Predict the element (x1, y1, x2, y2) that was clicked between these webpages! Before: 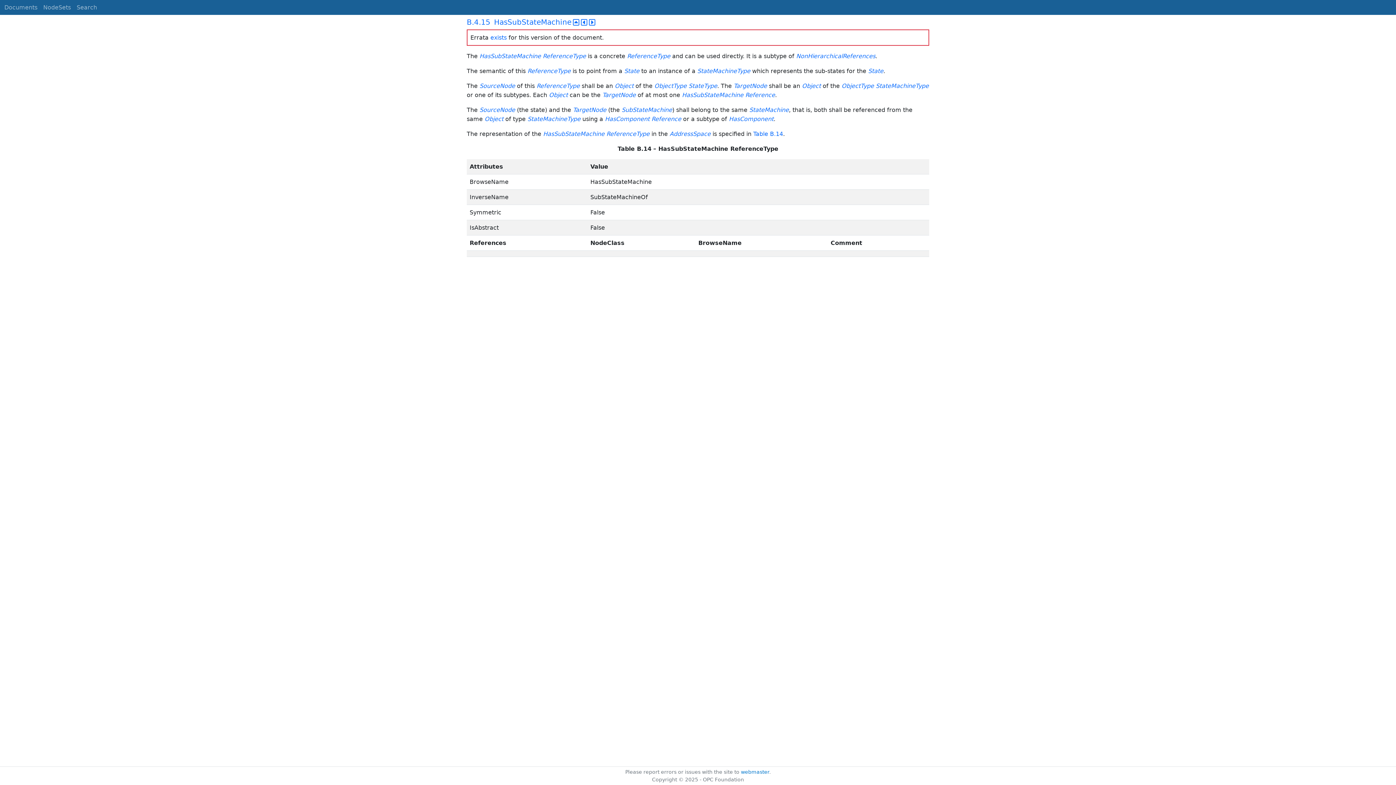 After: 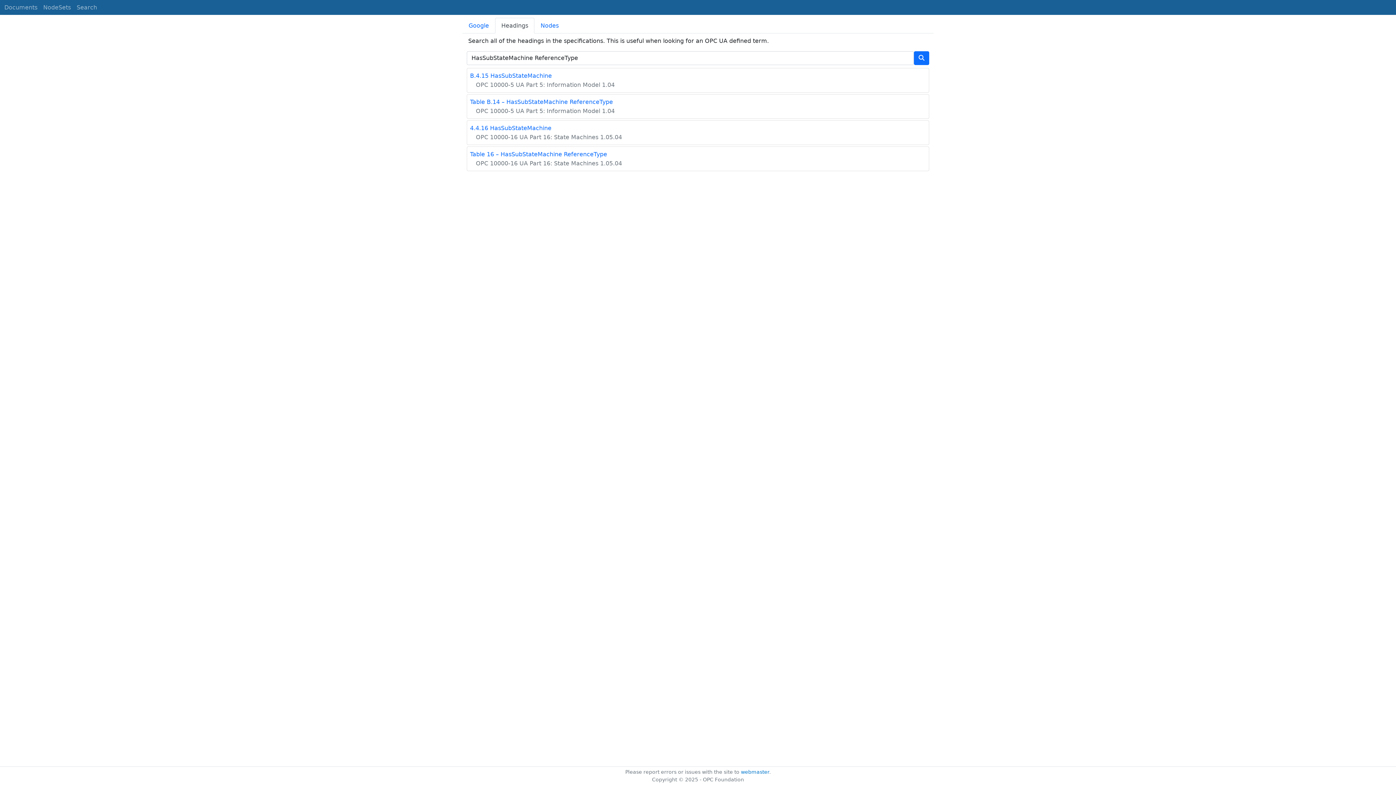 Action: label: HasSubStateMachine ReferenceType bbox: (543, 130, 649, 137)